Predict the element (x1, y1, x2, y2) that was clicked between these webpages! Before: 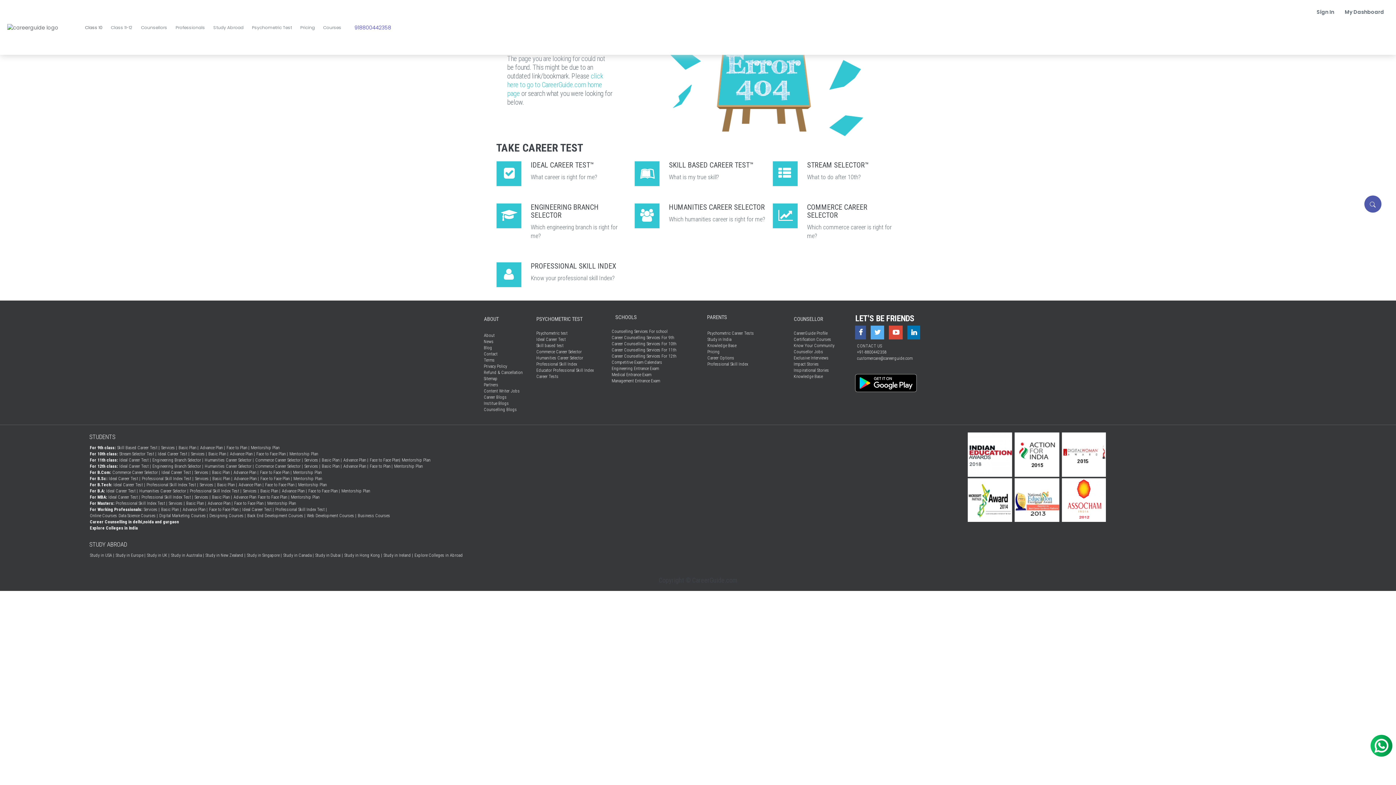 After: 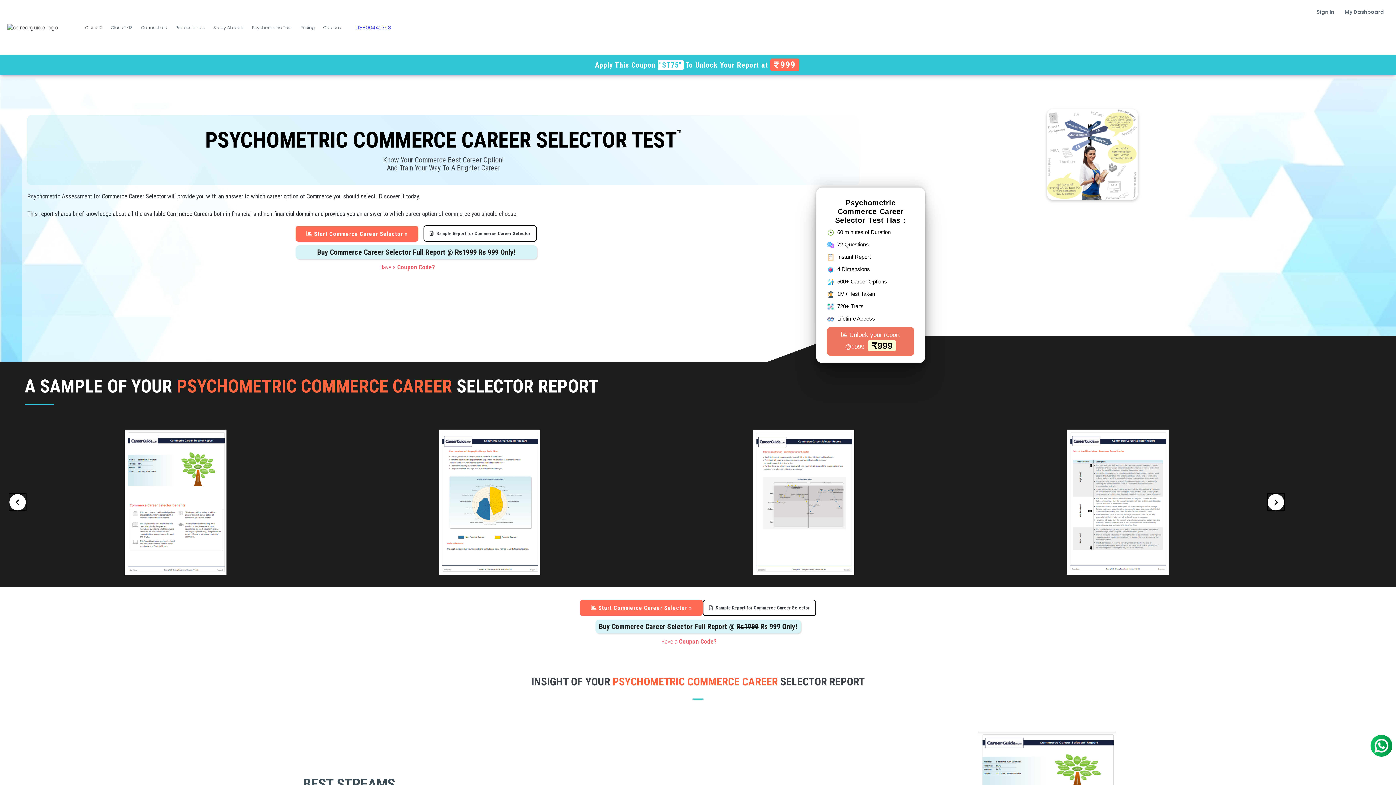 Action: bbox: (536, 349, 582, 354) label: Commerce Career Selector